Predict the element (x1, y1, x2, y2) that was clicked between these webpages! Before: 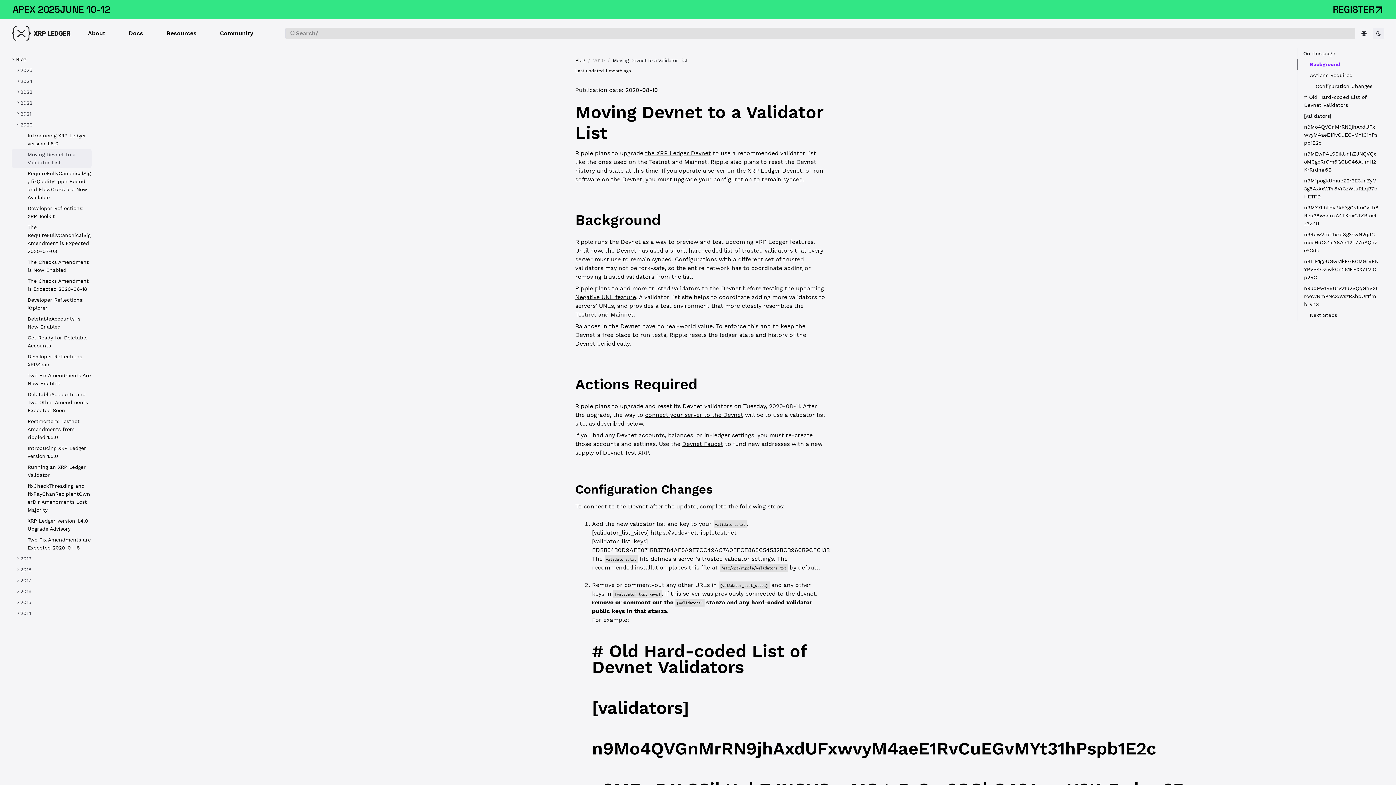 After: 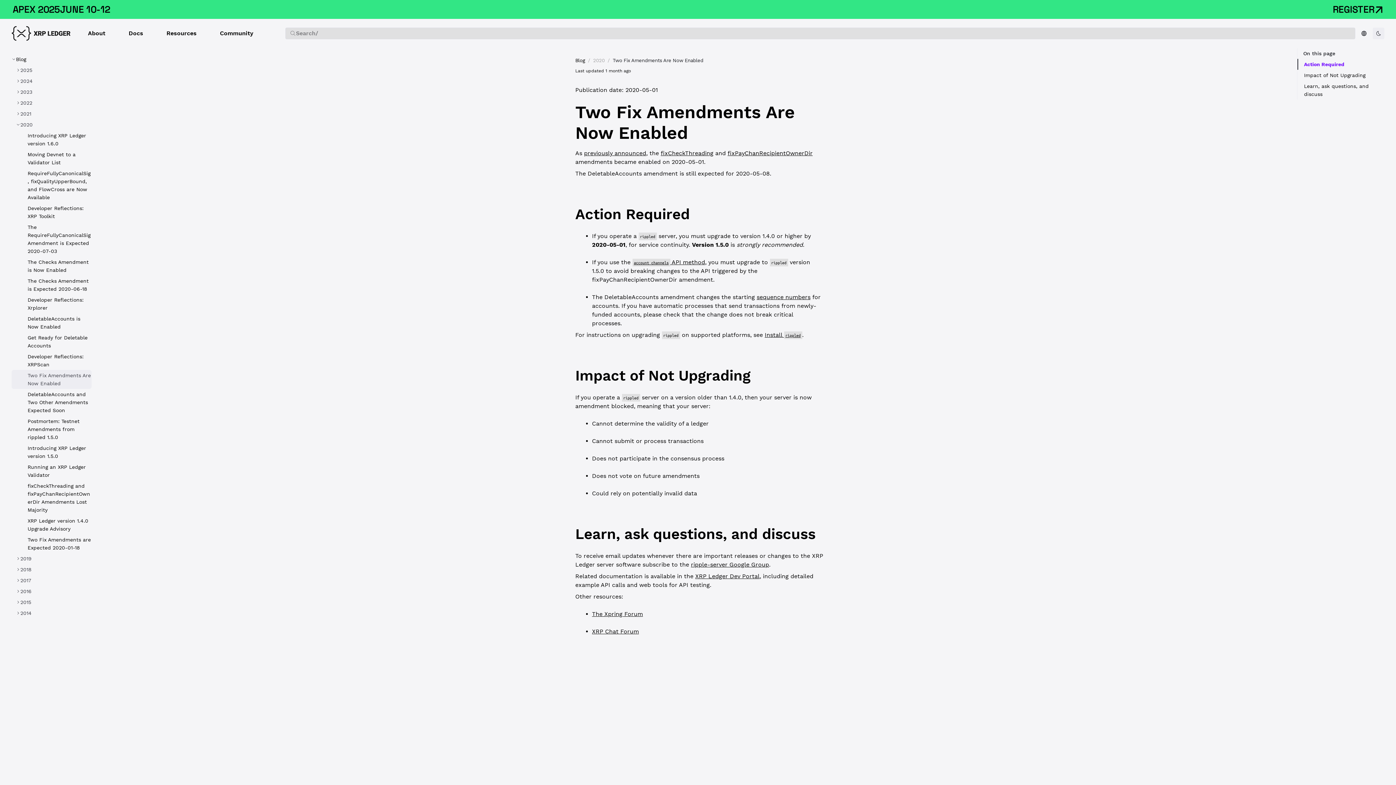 Action: label: Two Fix Amendments Are Now Enabled bbox: (0, 370, 103, 389)